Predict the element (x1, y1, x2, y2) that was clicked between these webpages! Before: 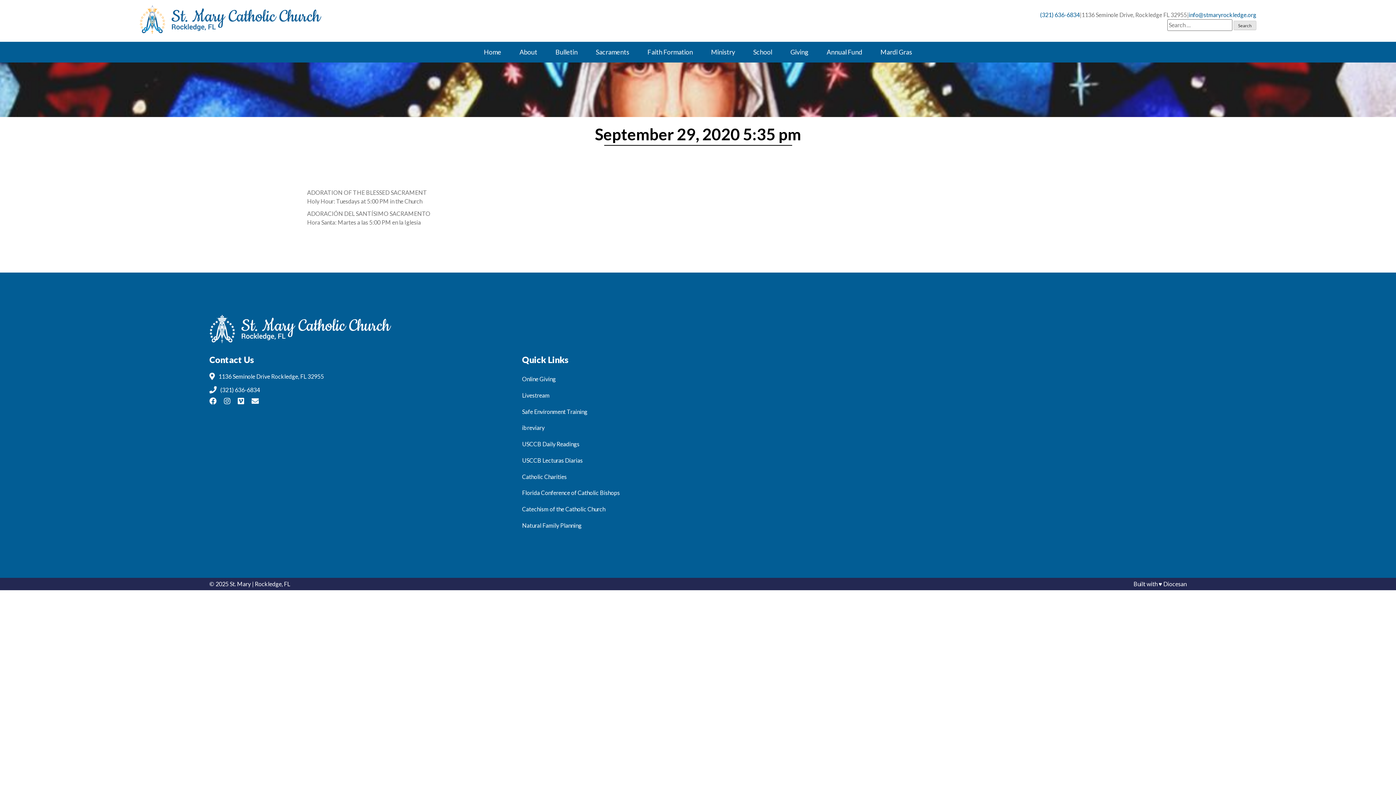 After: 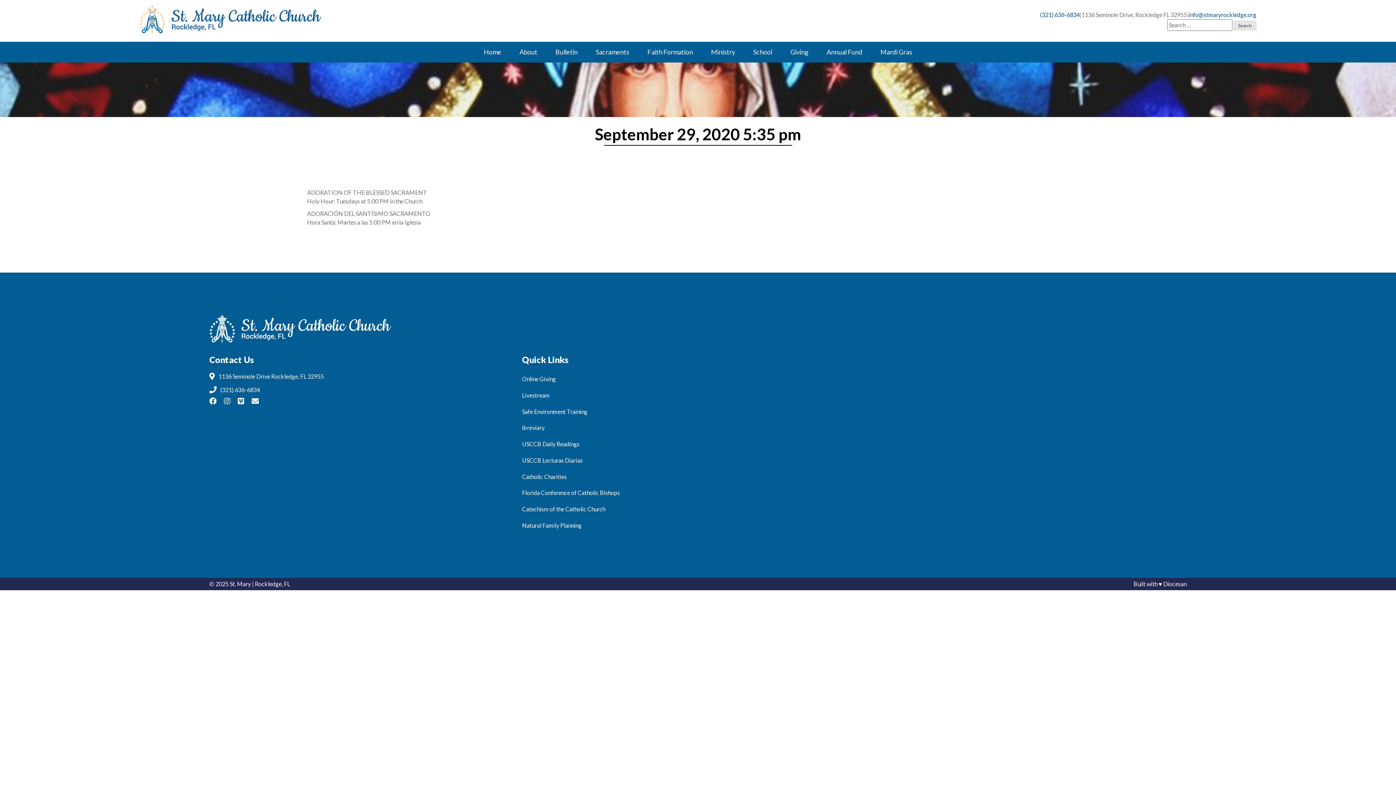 Action: bbox: (1189, 11, 1256, 18) label: info@stmaryrockledge.org